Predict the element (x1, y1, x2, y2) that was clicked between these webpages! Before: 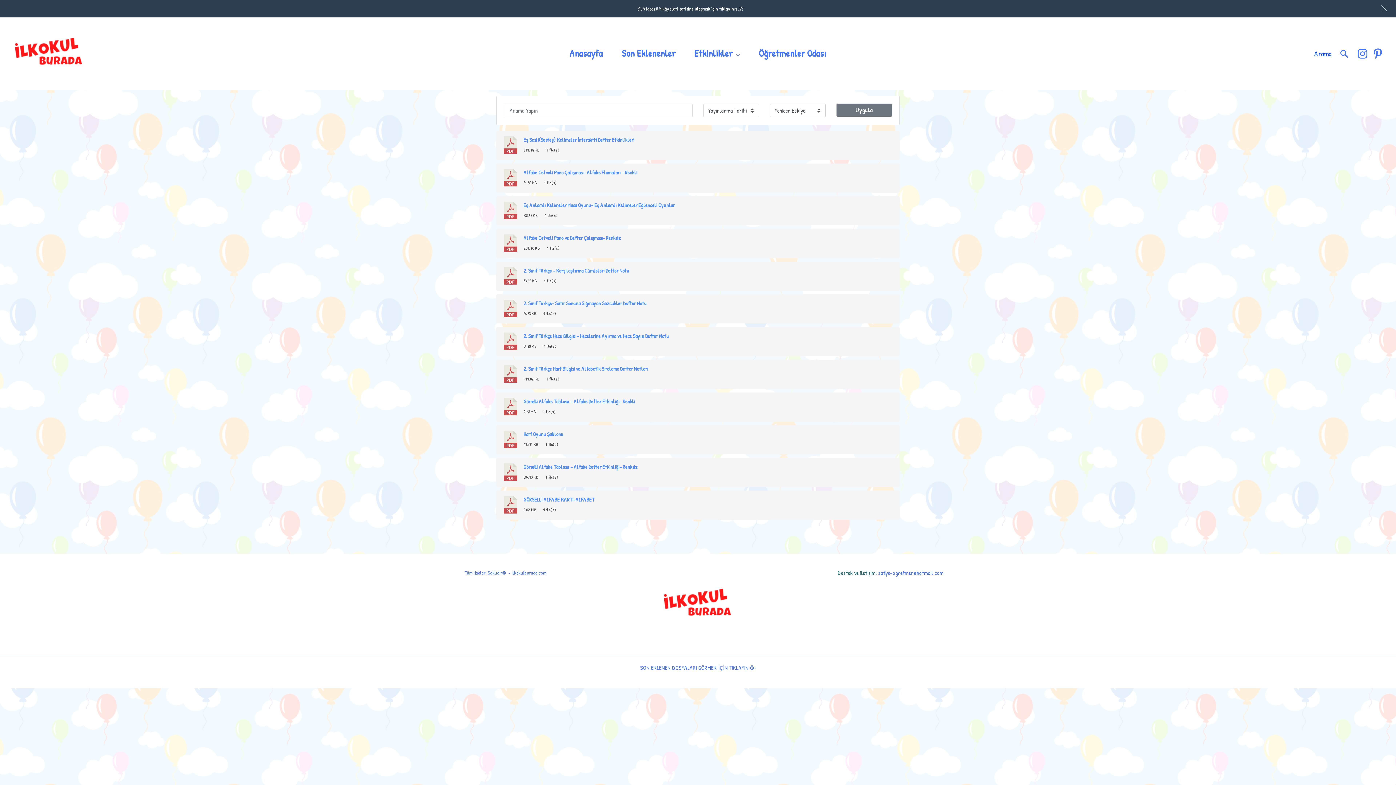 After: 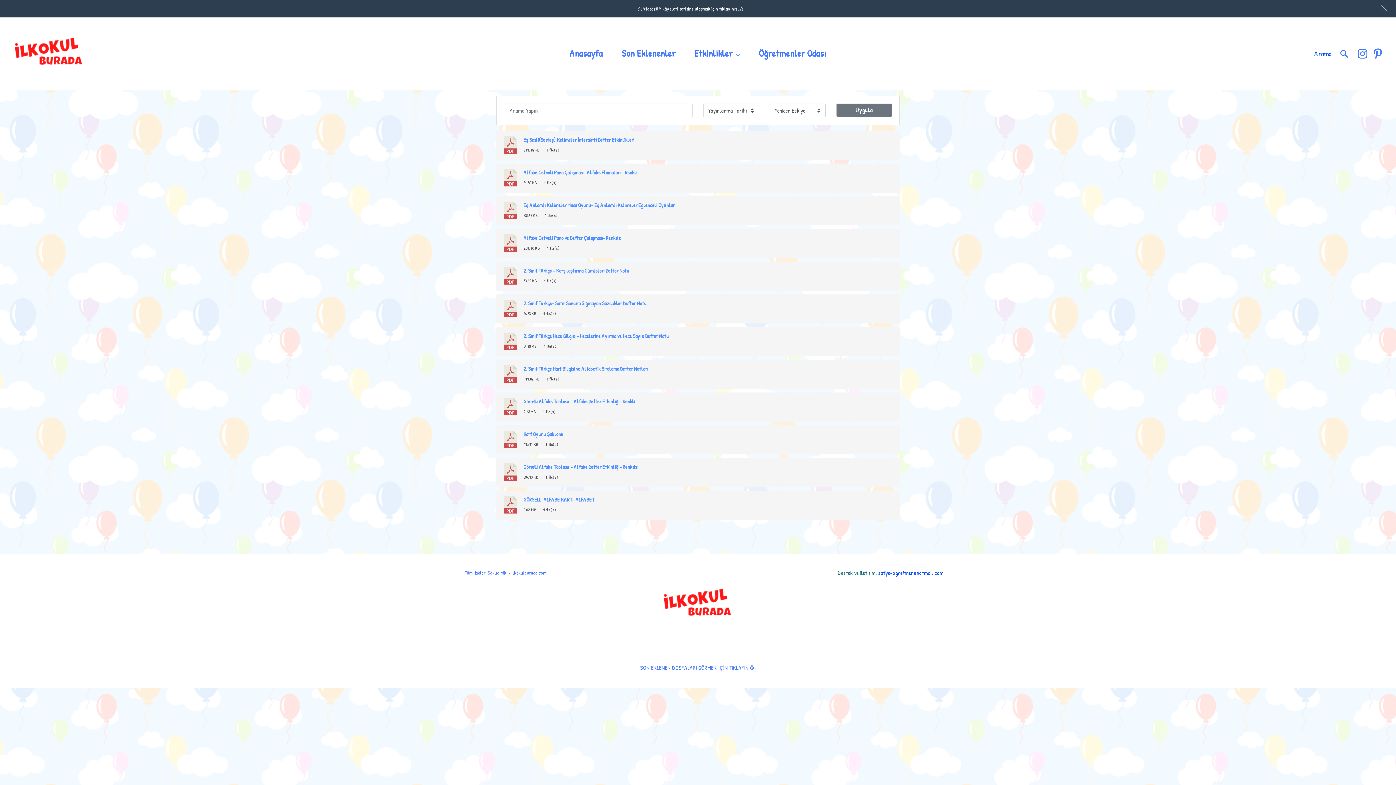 Action: bbox: (878, 569, 943, 577) label: safiye-ogretmen@hotmail.com